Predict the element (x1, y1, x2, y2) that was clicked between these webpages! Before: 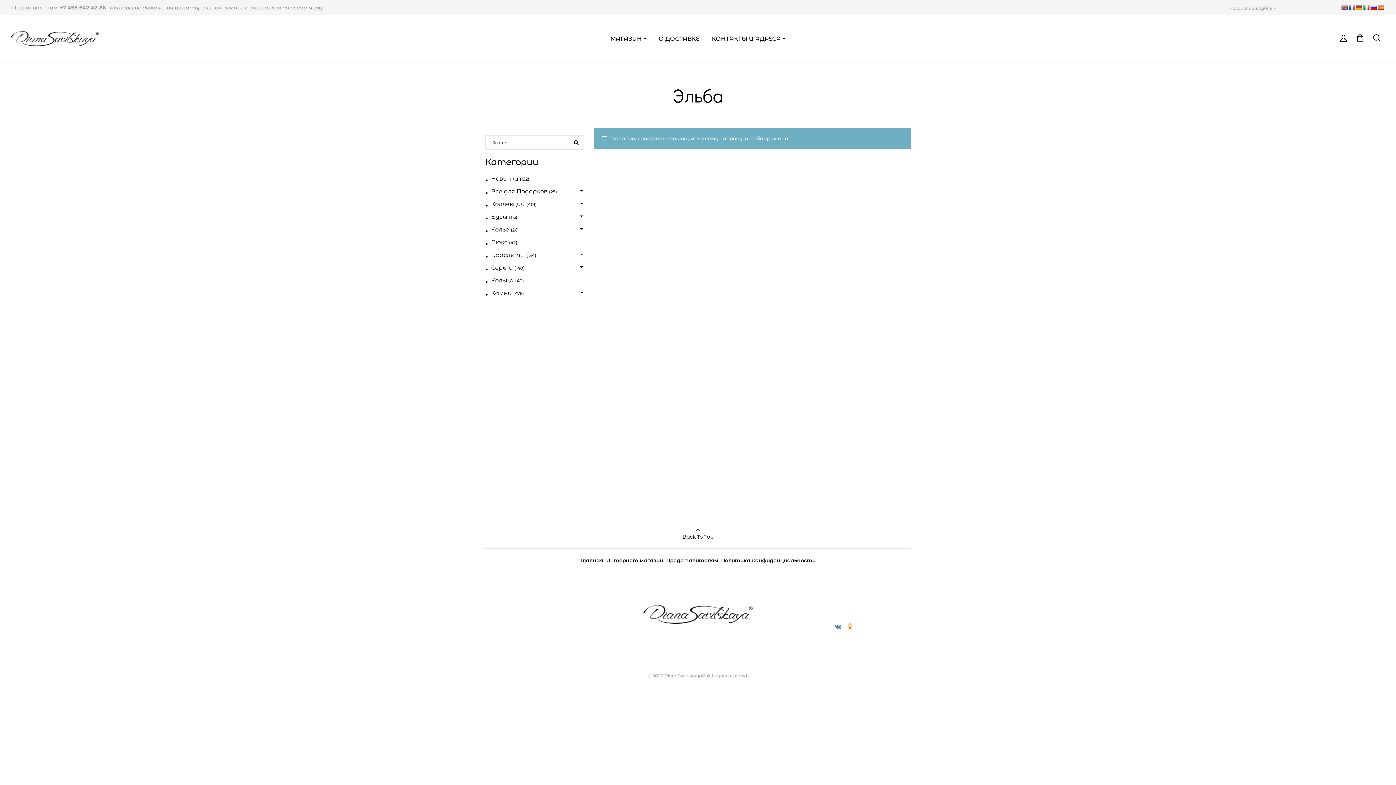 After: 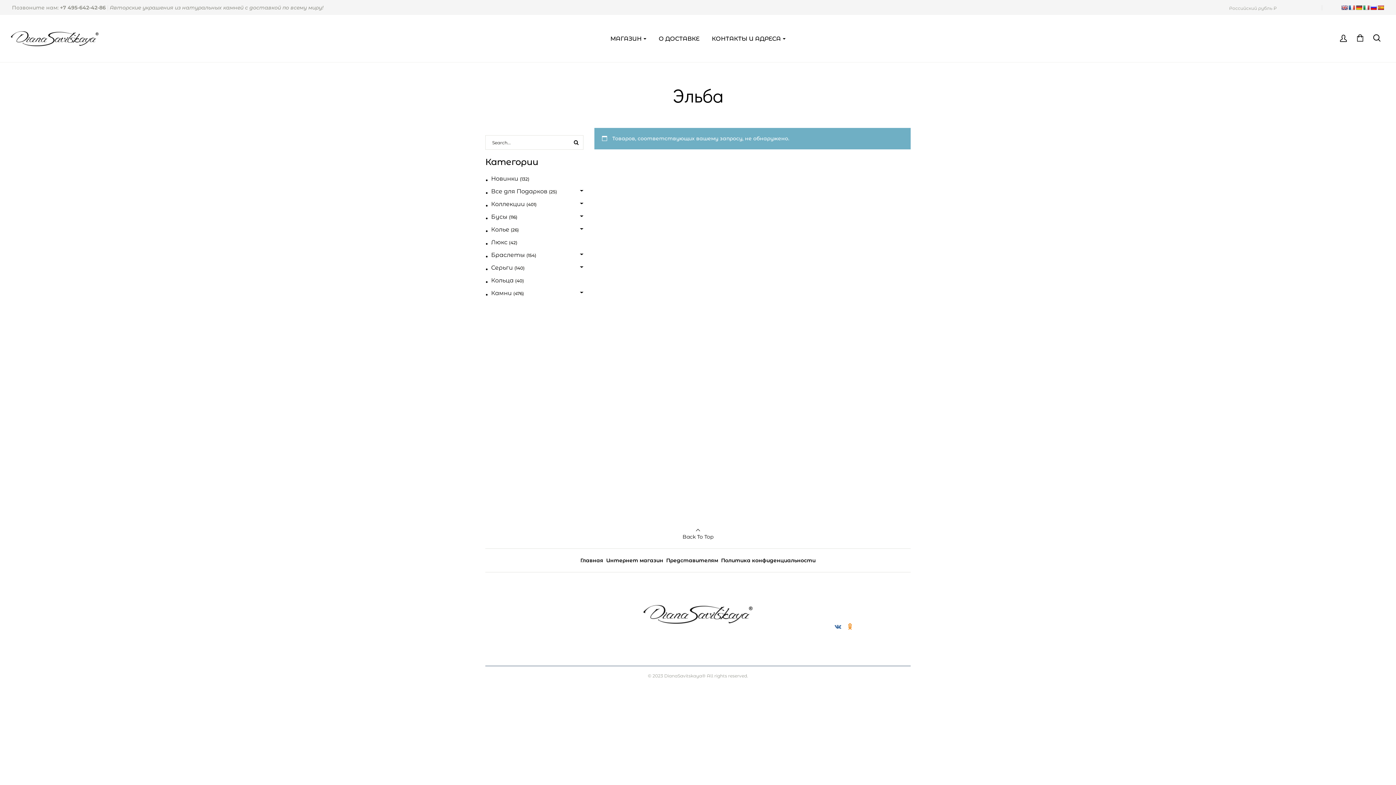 Action: bbox: (60, 4, 105, 11) label: +7 495-642-42-86